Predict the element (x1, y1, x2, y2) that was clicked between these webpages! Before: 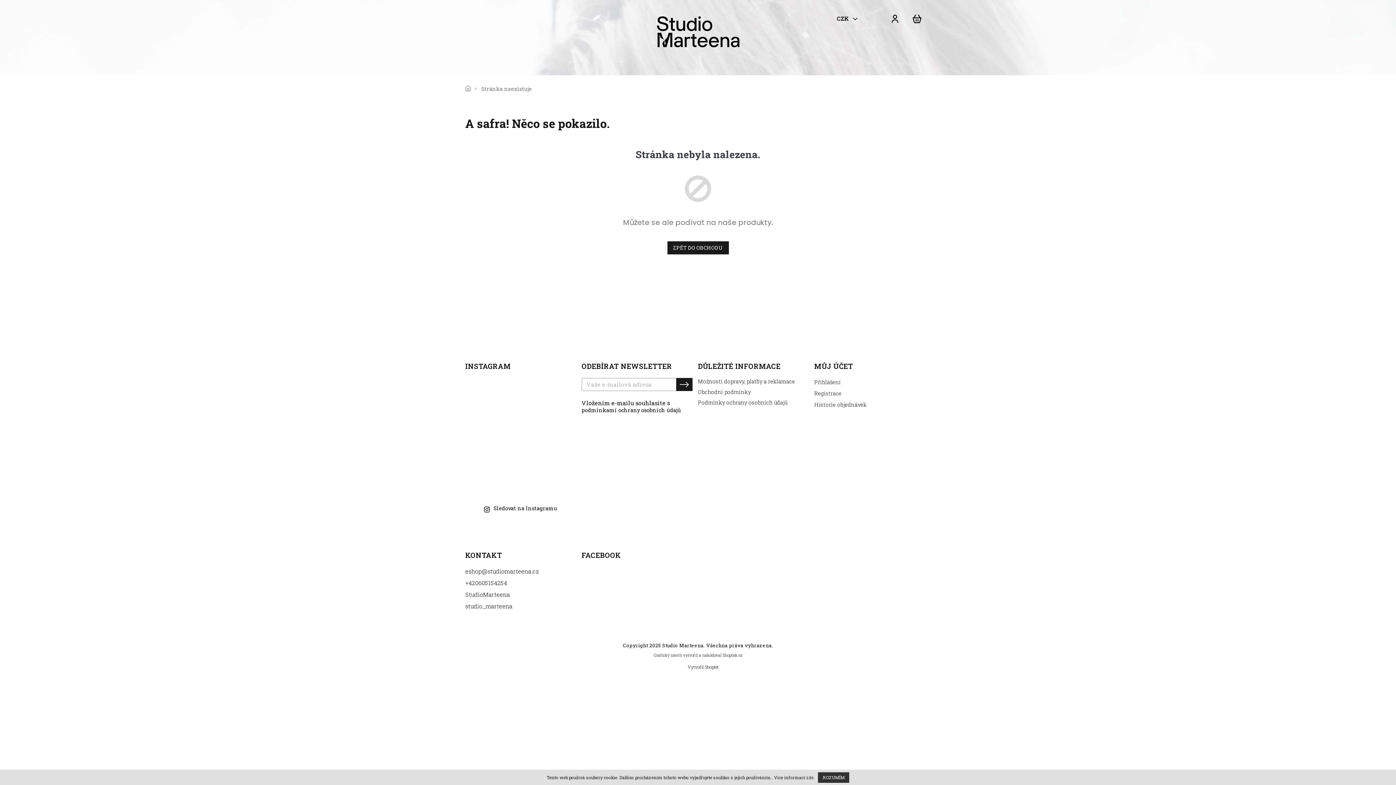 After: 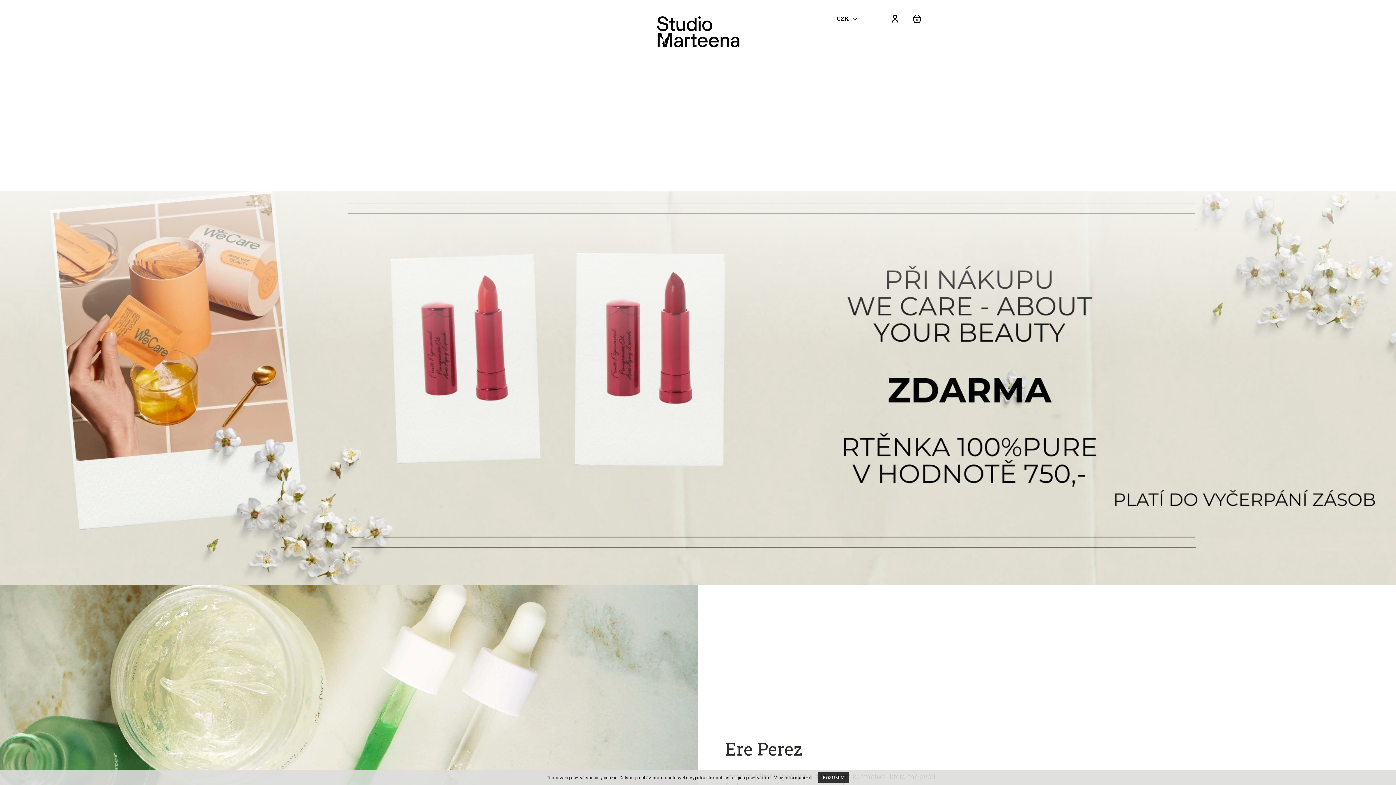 Action: bbox: (465, 82, 475, 95)